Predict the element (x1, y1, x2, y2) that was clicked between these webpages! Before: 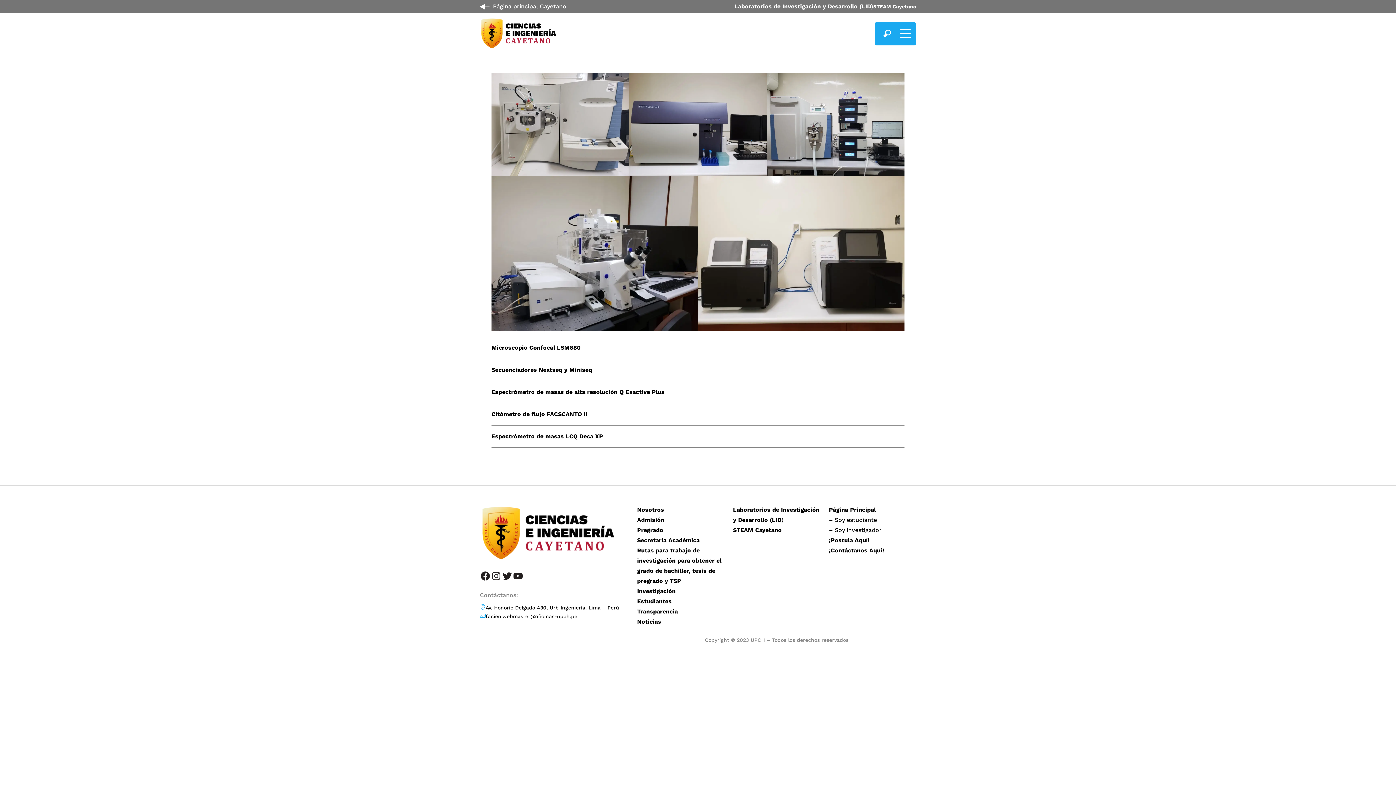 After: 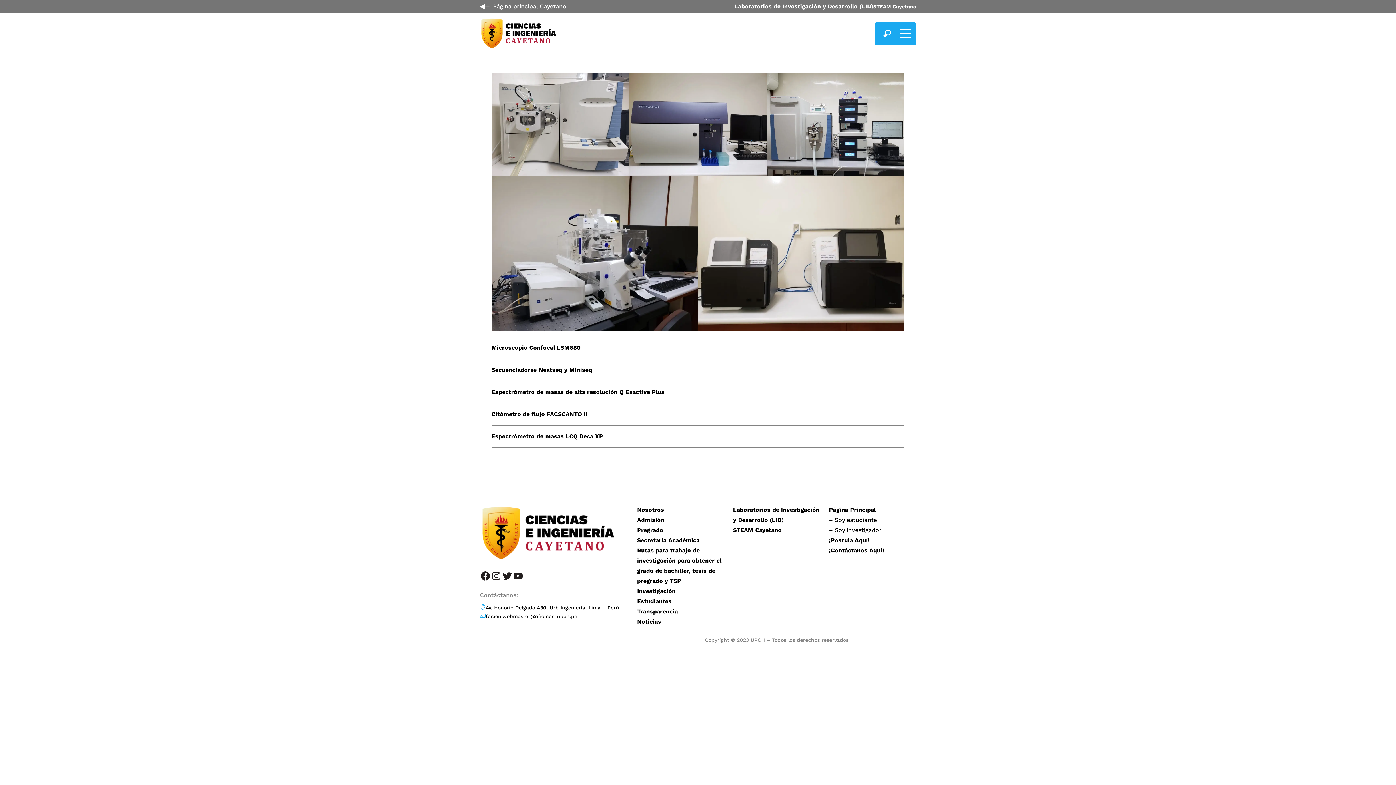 Action: label: ¡Postula Aquí! bbox: (829, 535, 869, 545)